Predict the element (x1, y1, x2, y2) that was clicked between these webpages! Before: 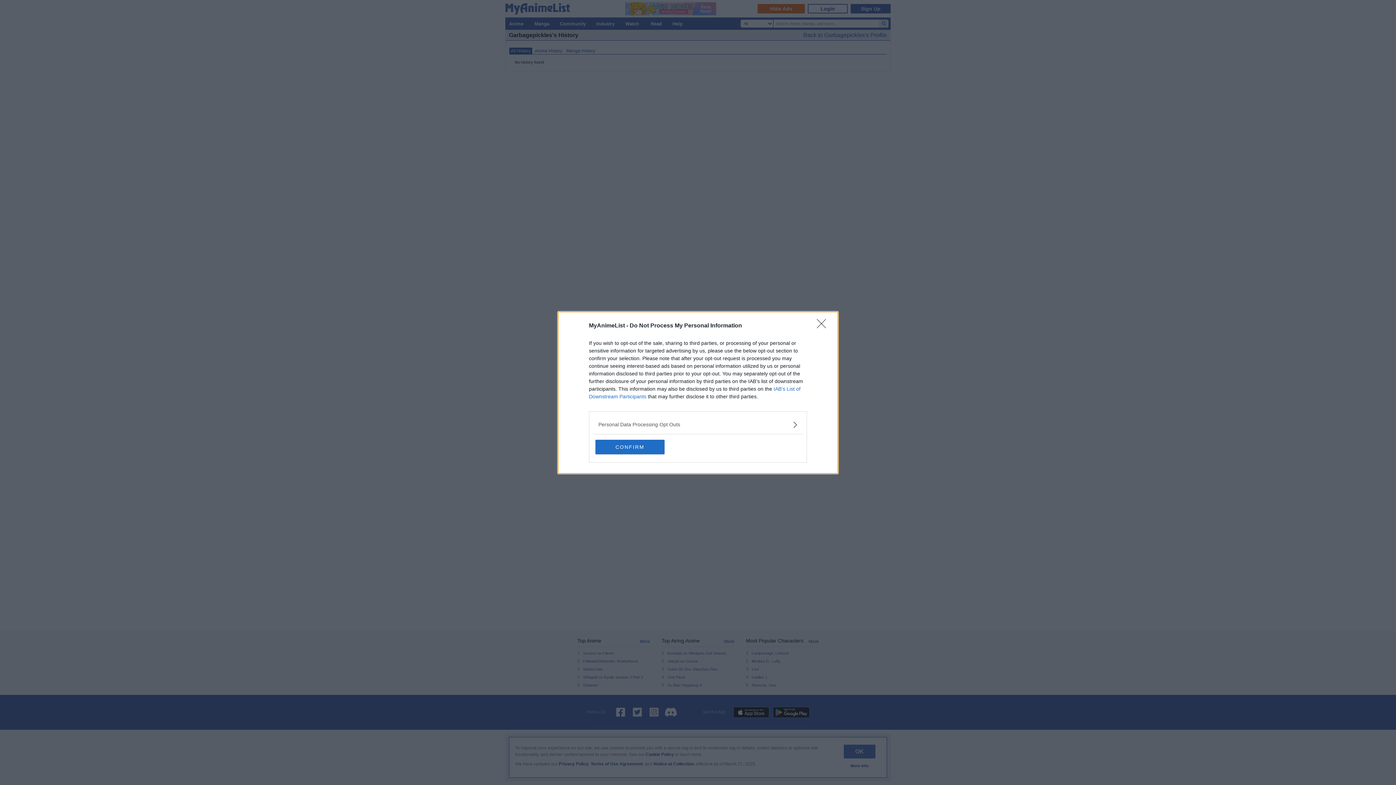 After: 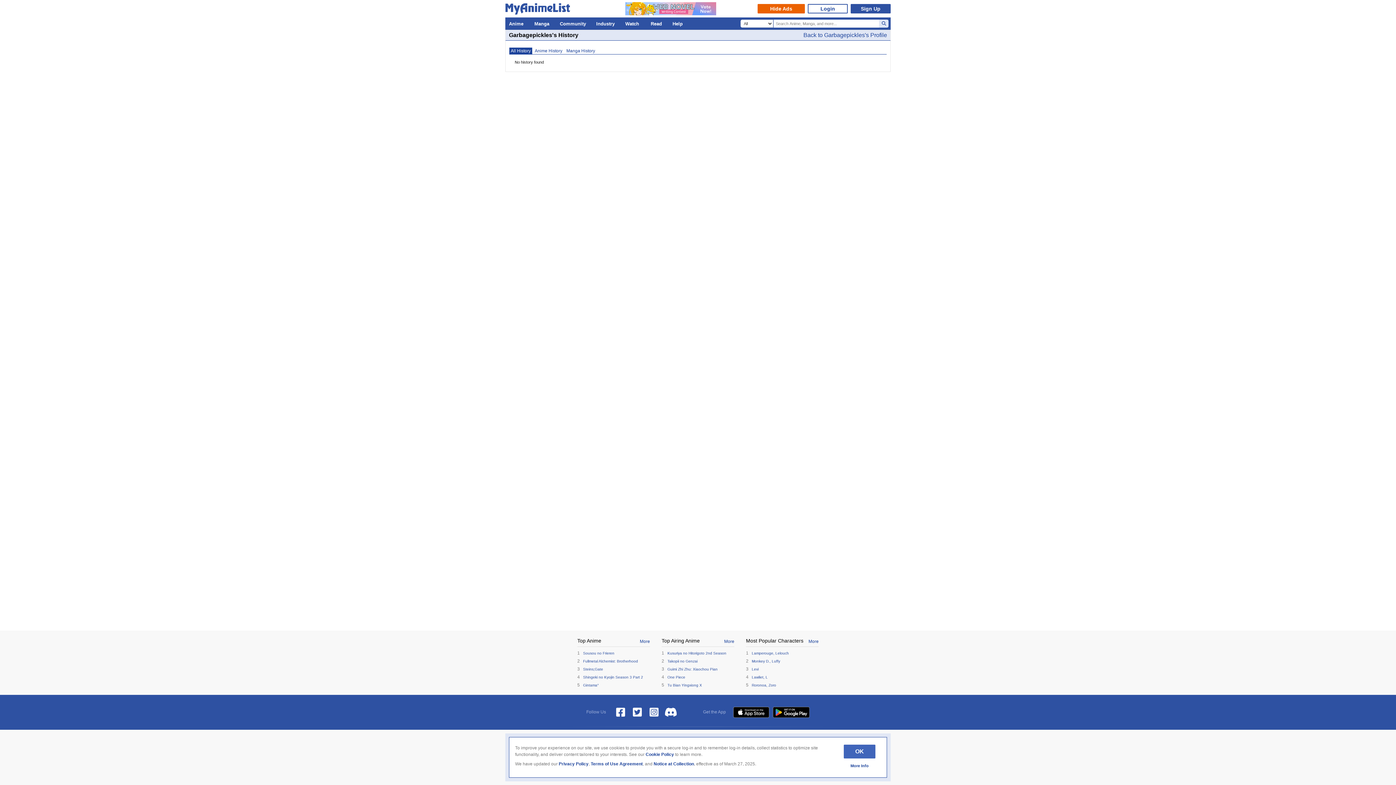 Action: label: Close bbox: (817, 319, 830, 332)